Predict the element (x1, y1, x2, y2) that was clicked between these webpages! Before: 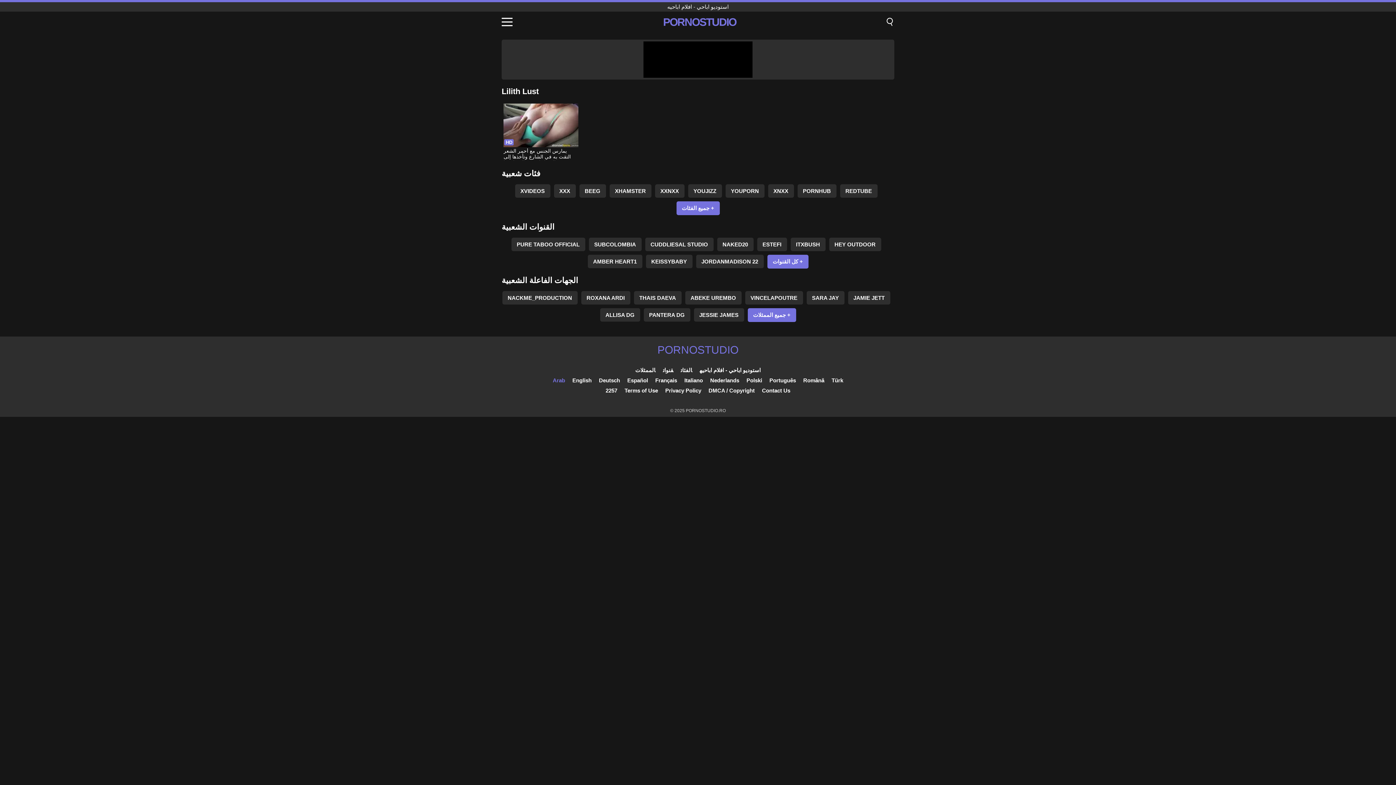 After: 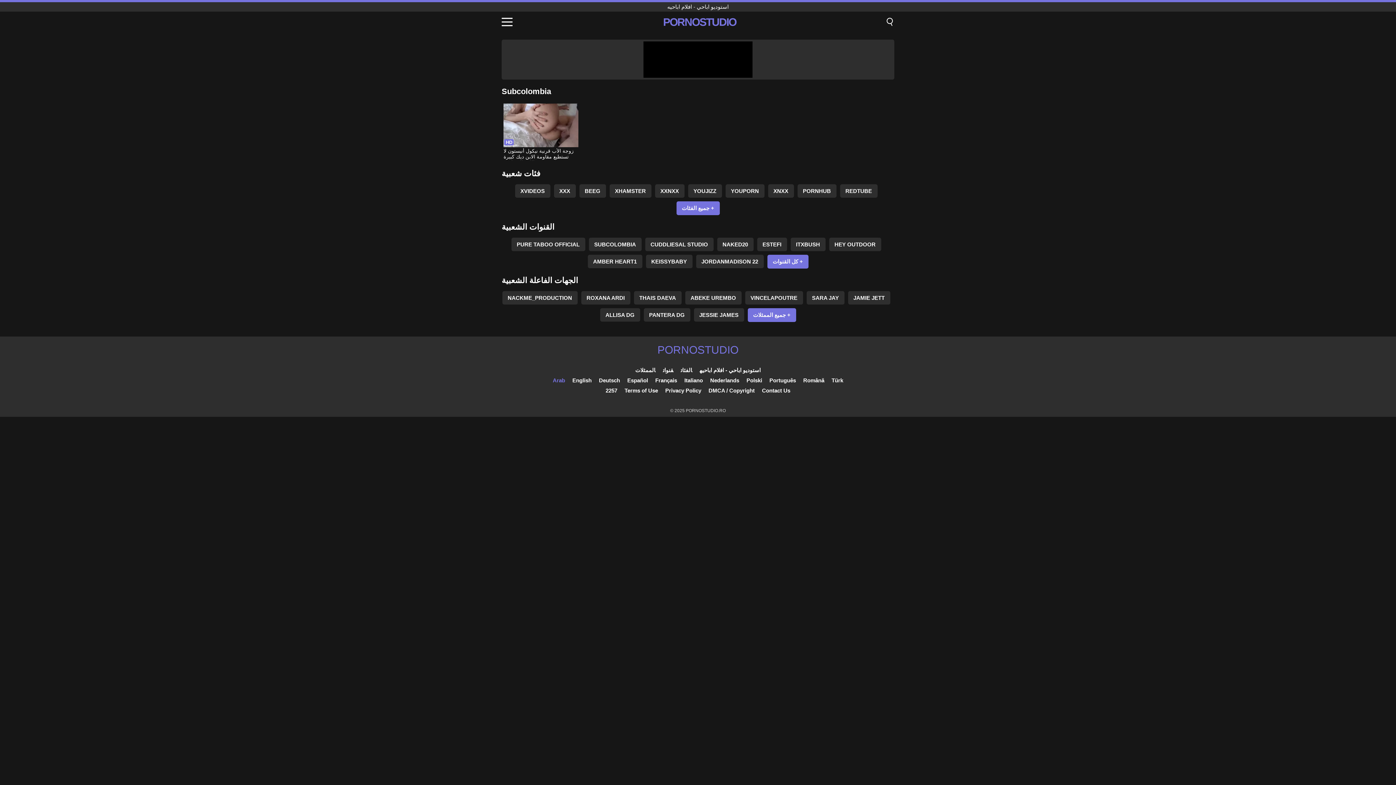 Action: label: SUBCOLOMBIA bbox: (588, 237, 641, 251)